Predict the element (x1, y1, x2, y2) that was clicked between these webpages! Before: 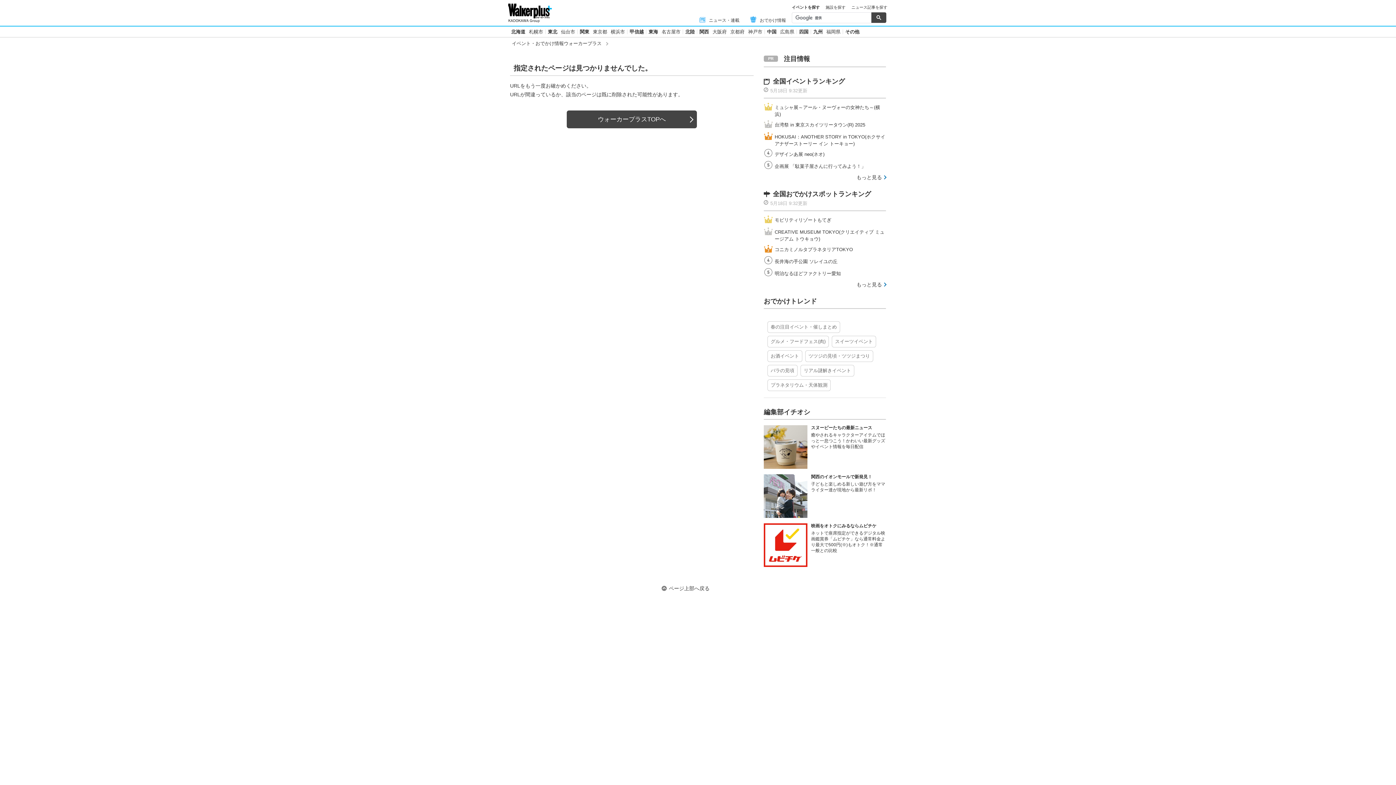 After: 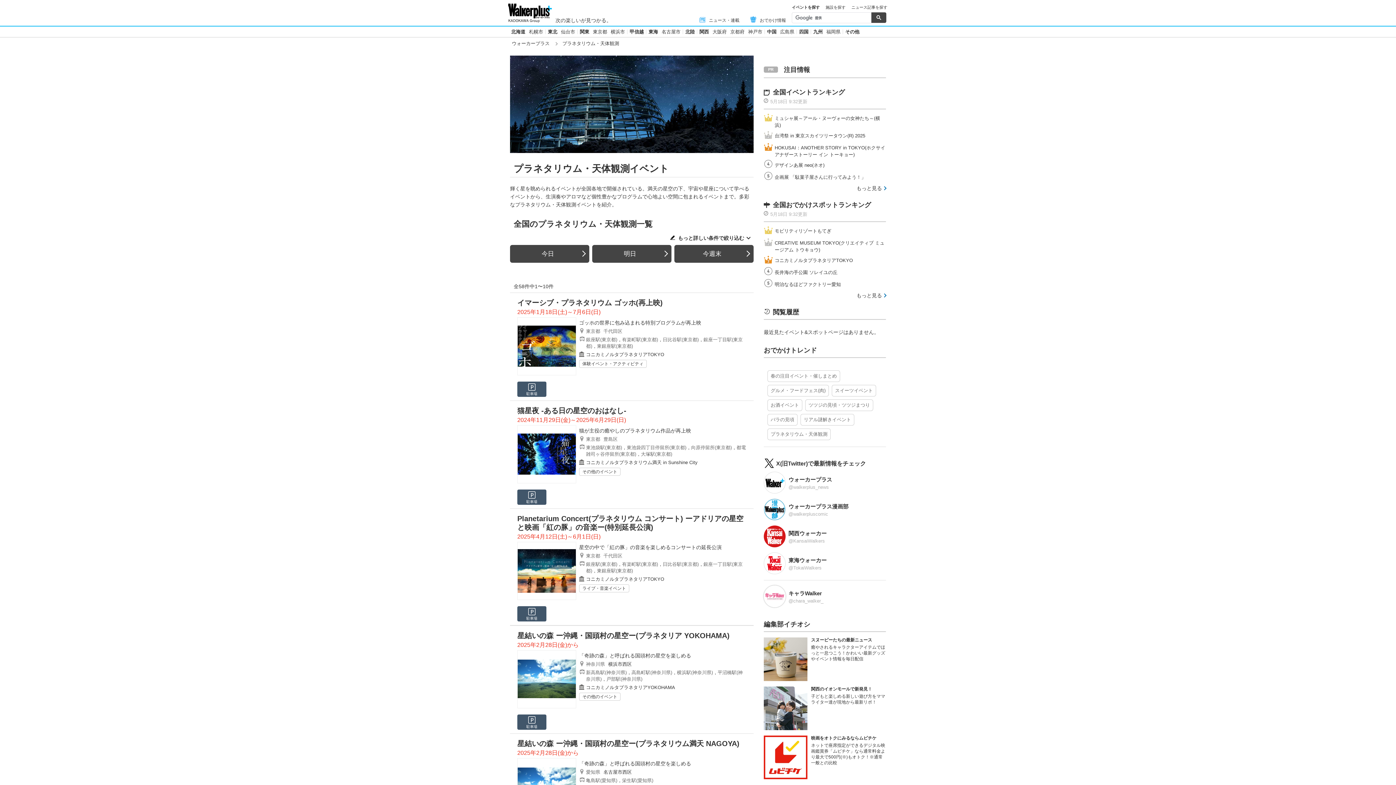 Action: label: プラネタリウム・天体観測 bbox: (767, 379, 830, 391)